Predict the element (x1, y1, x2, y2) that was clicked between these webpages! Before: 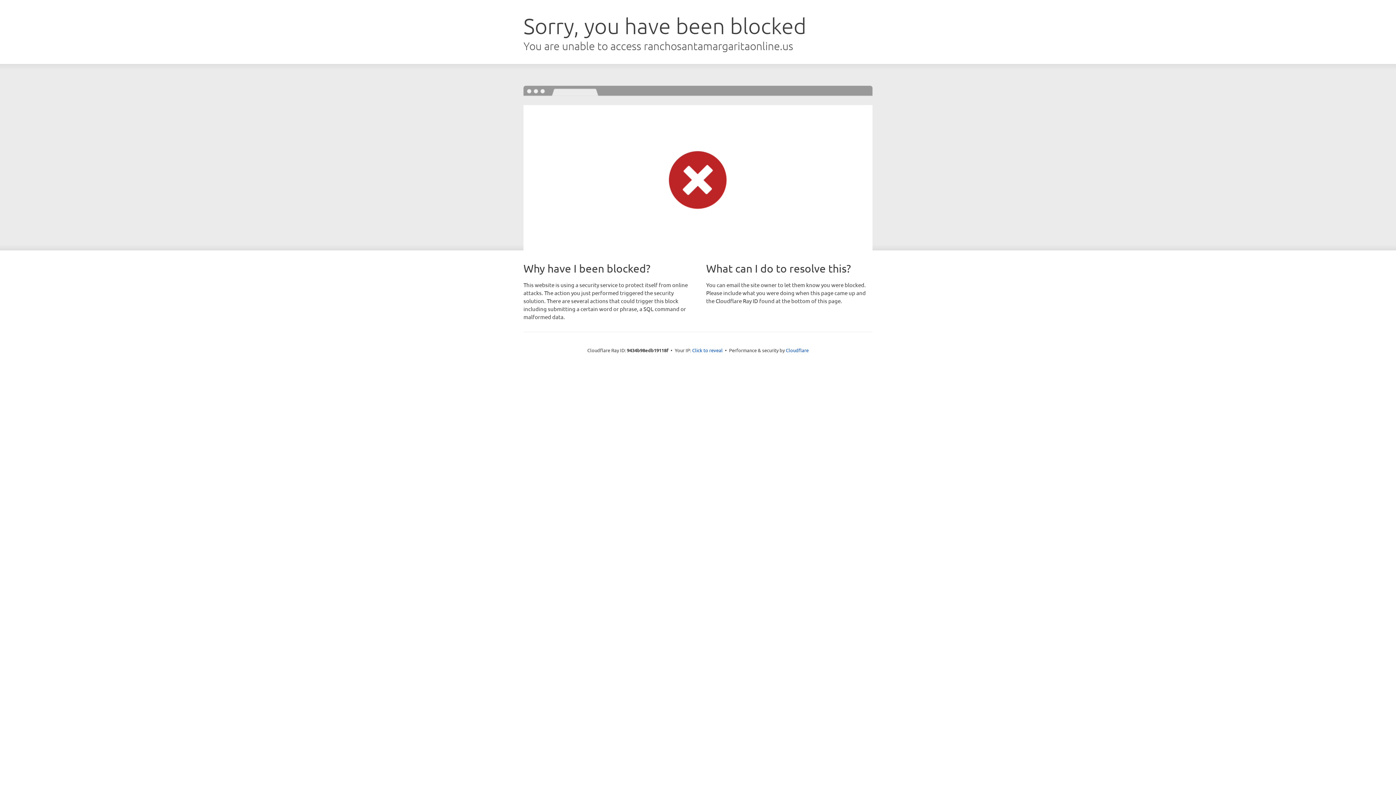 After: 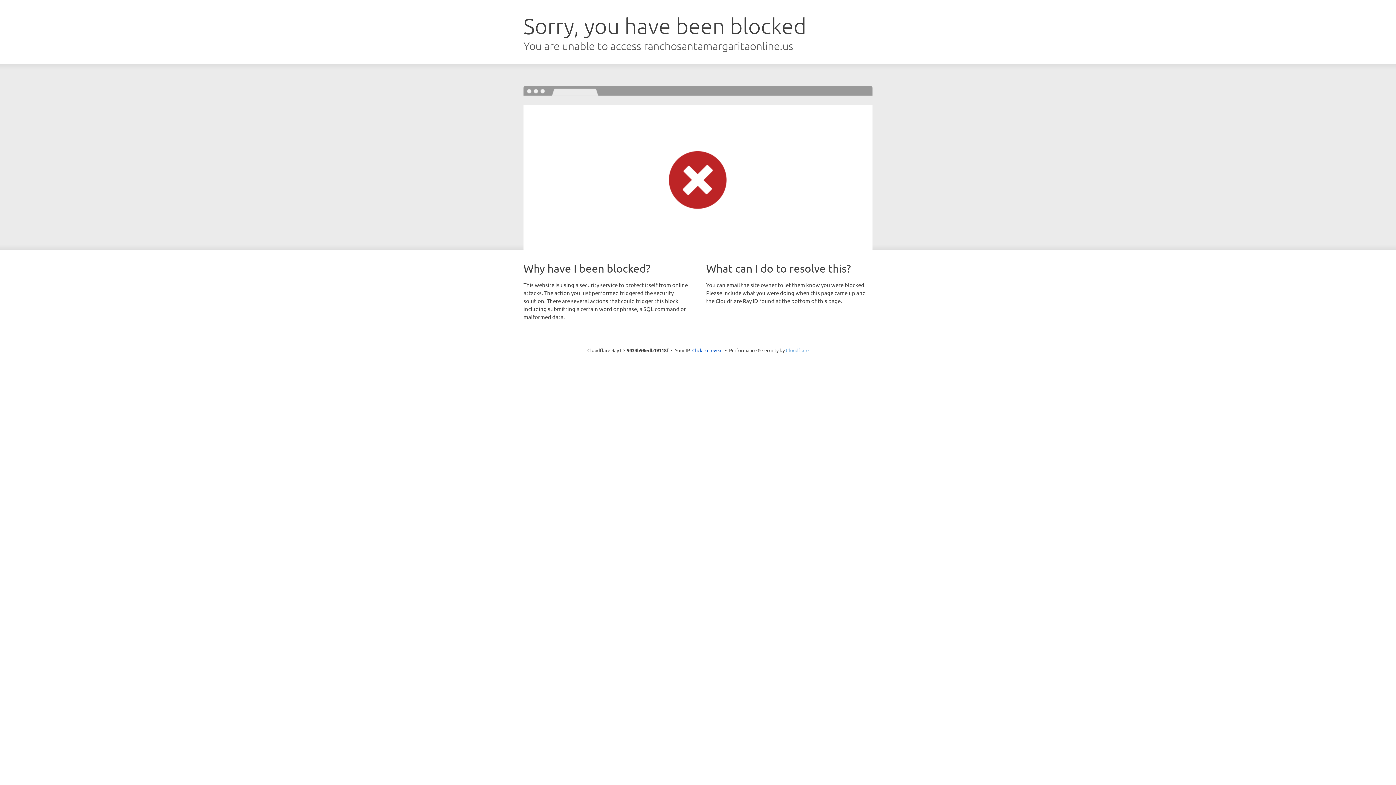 Action: label: Cloudflare bbox: (786, 347, 808, 353)